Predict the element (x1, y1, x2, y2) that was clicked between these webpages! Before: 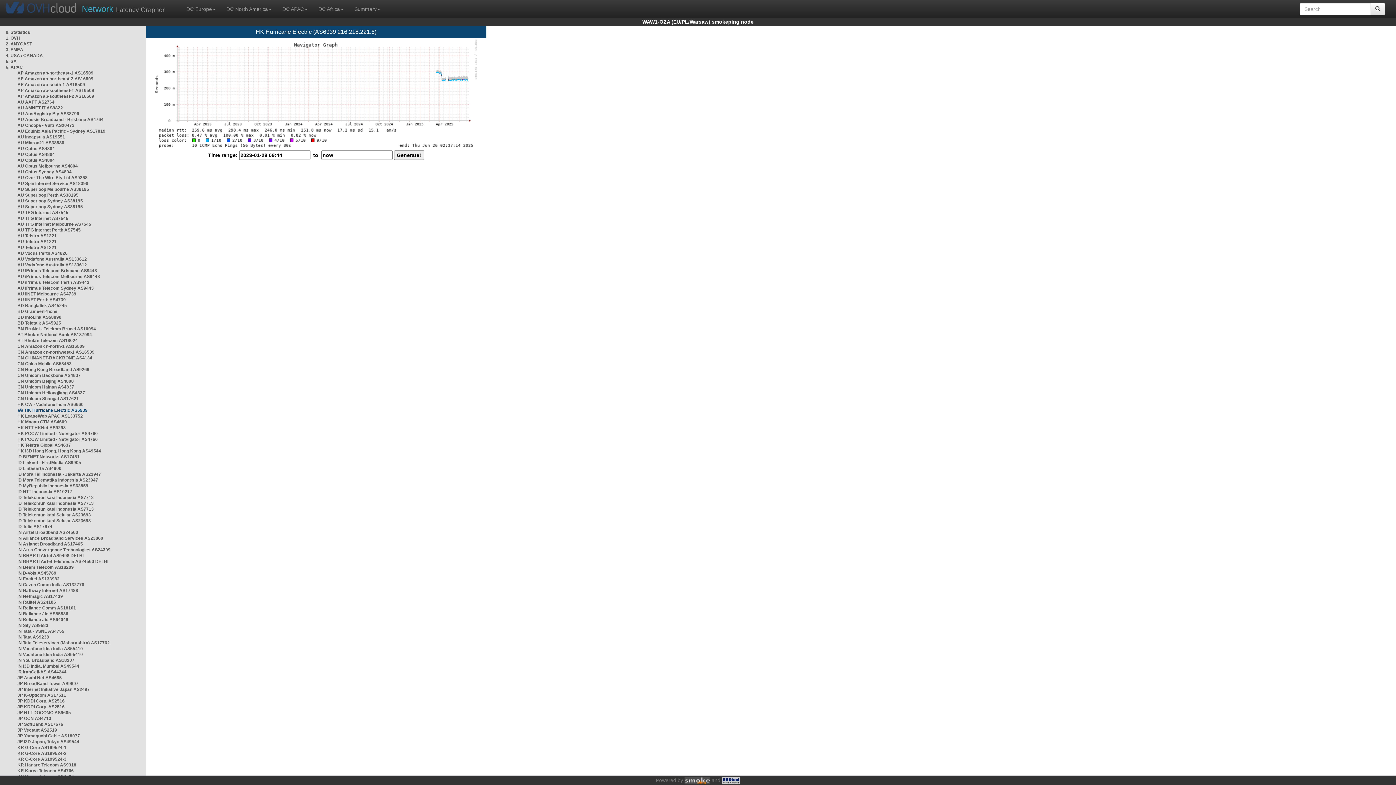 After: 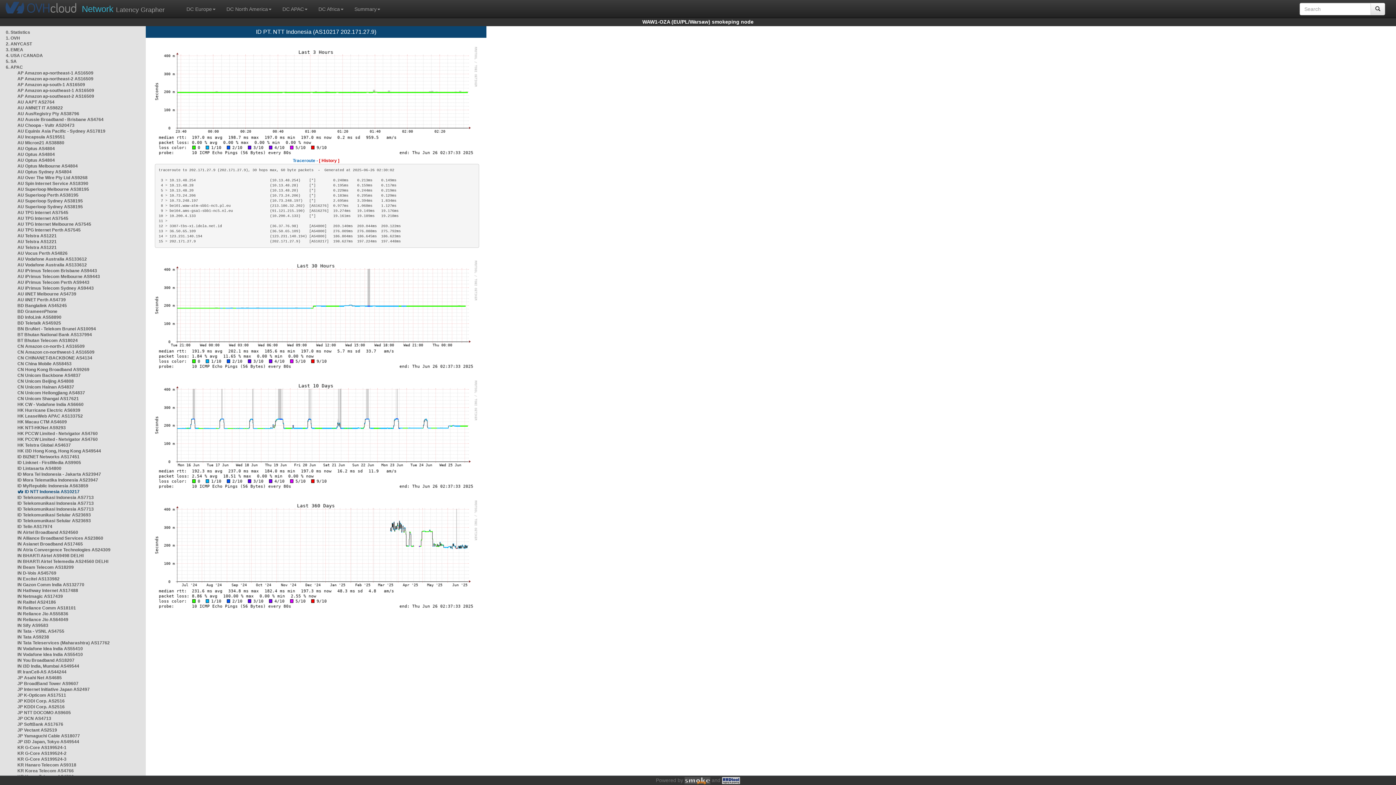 Action: bbox: (17, 489, 72, 494) label: ID NTT Indonesia AS10217